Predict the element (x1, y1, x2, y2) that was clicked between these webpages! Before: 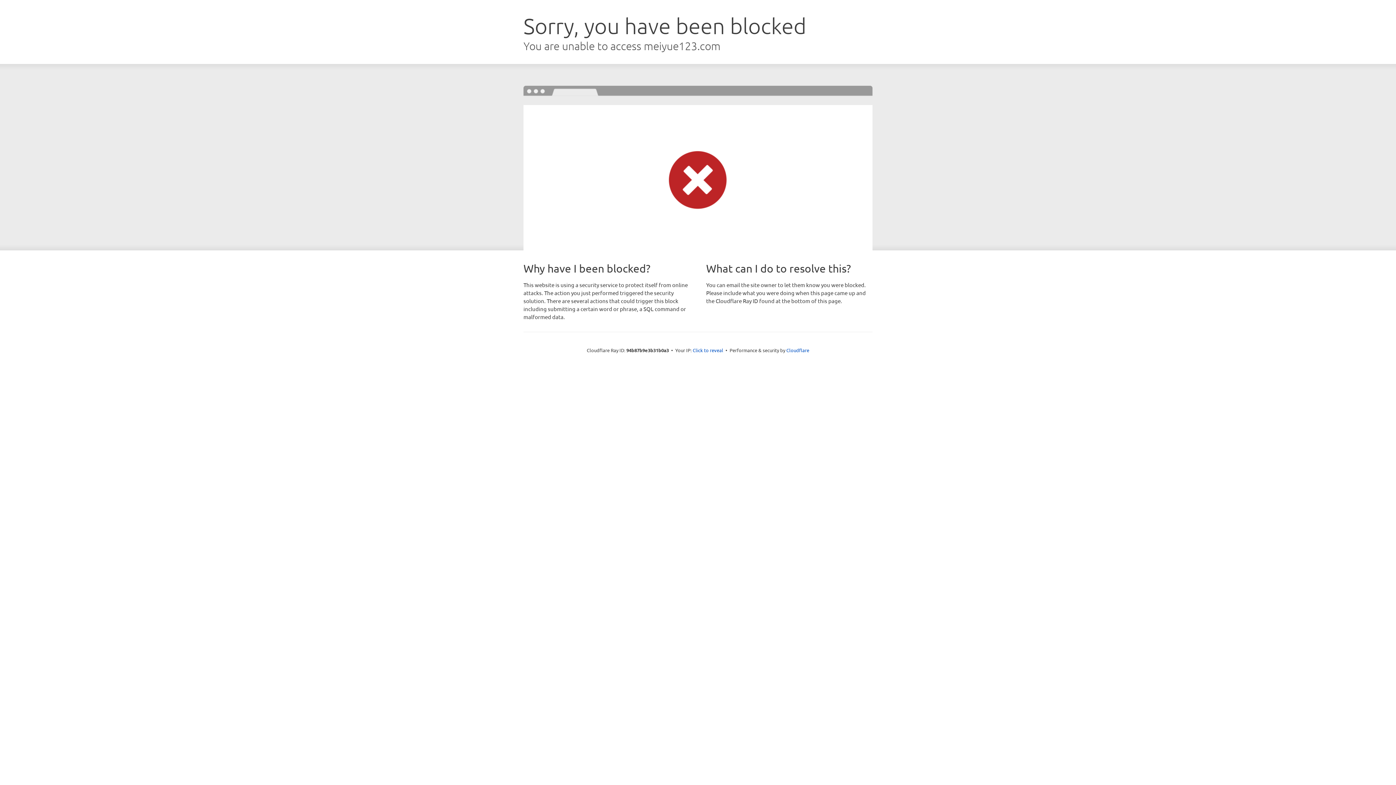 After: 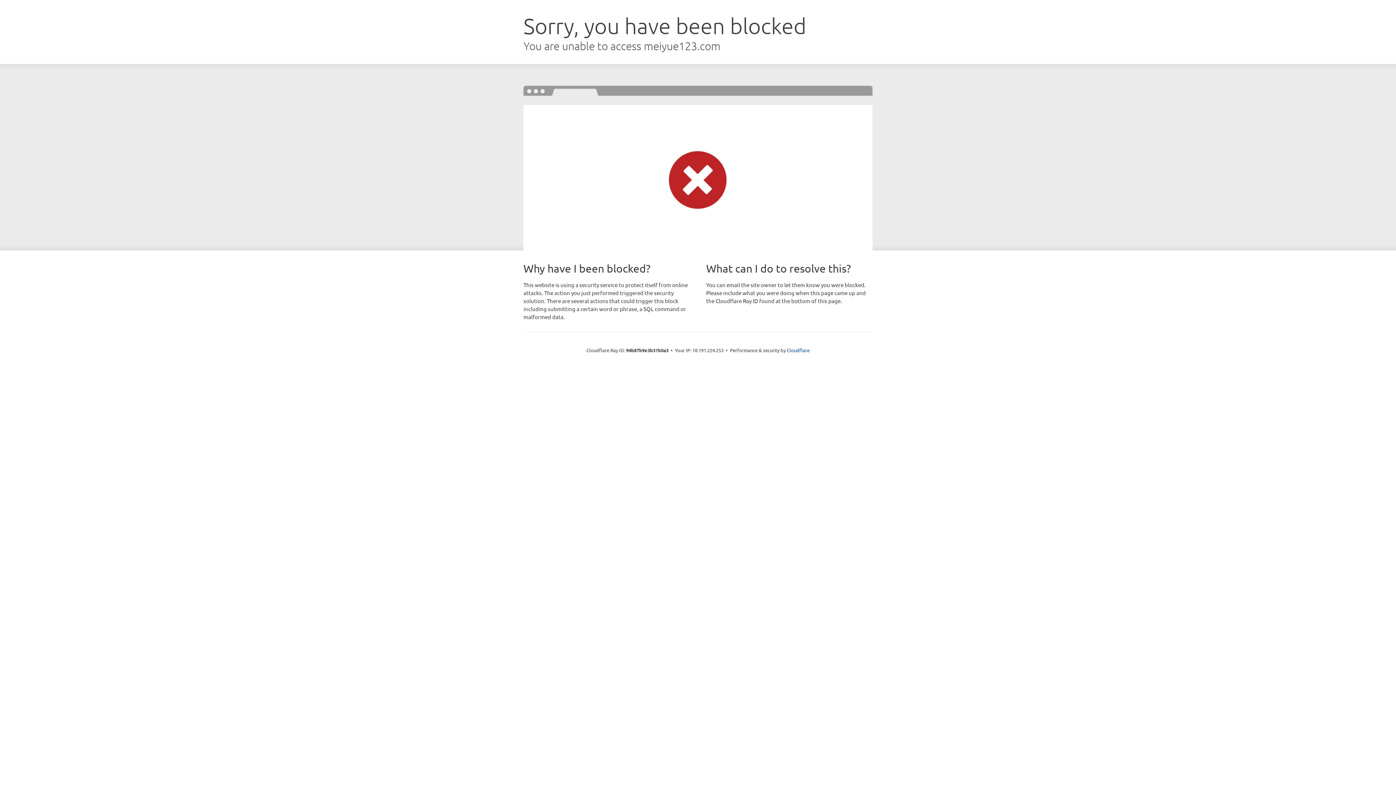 Action: label: Click to reveal bbox: (692, 346, 723, 353)